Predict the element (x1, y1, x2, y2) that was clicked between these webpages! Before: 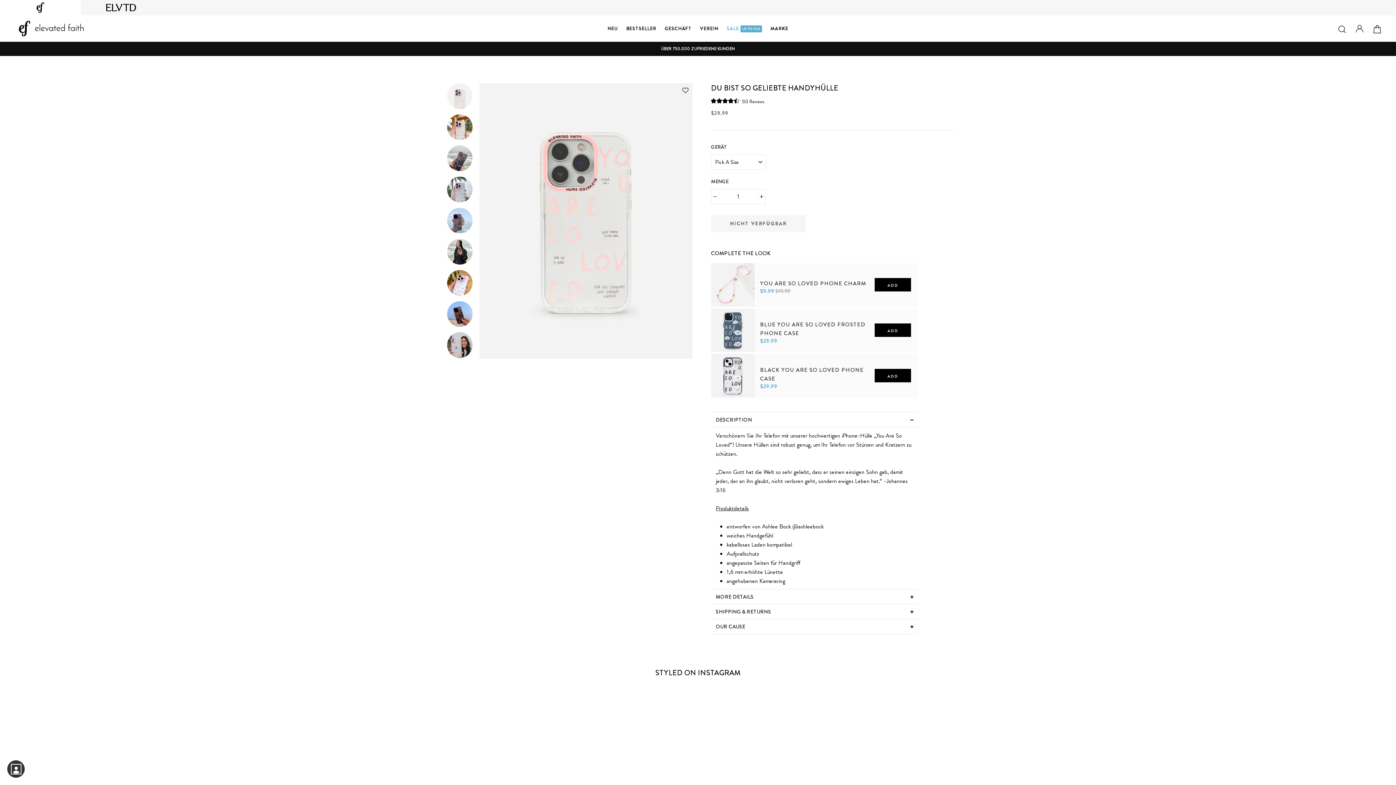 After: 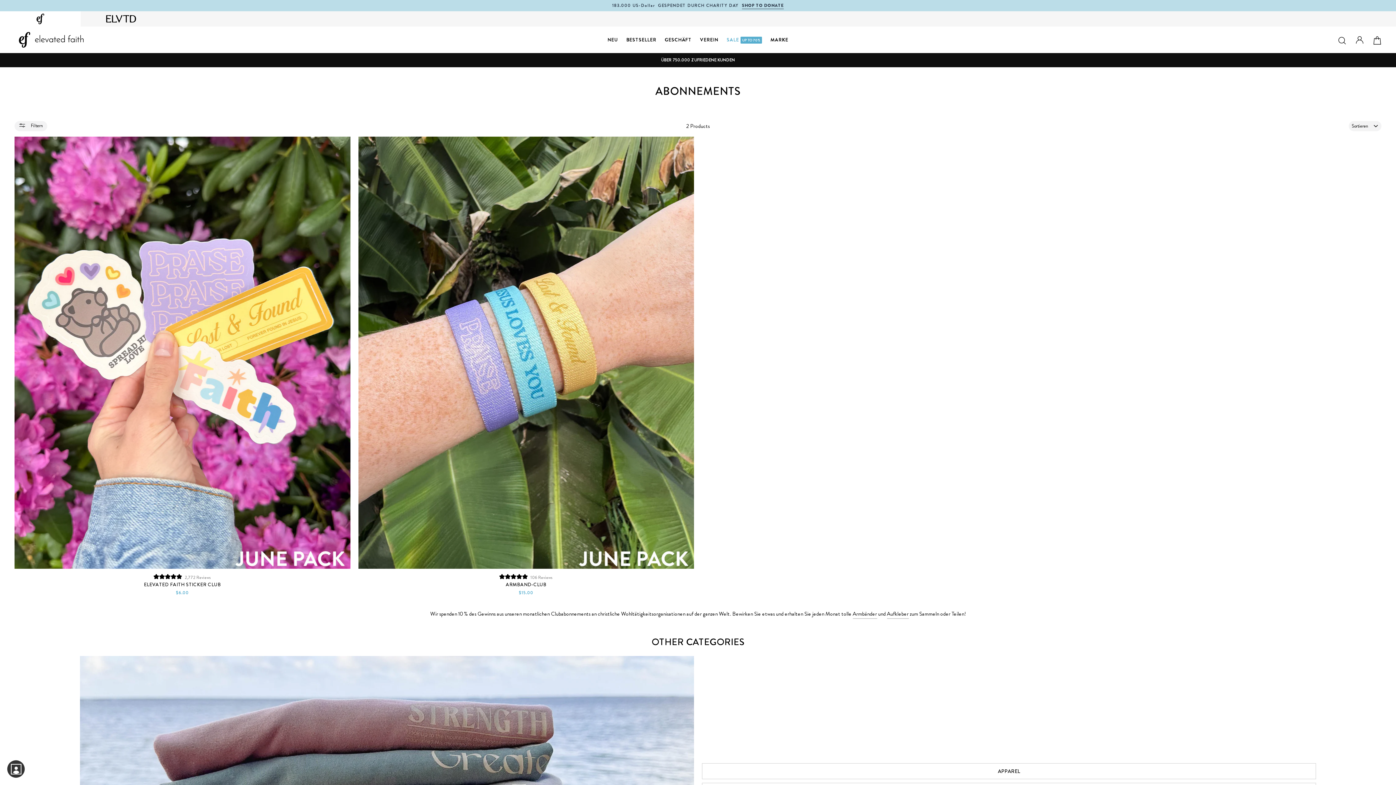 Action: bbox: (696, 22, 722, 34) label: VEREIN